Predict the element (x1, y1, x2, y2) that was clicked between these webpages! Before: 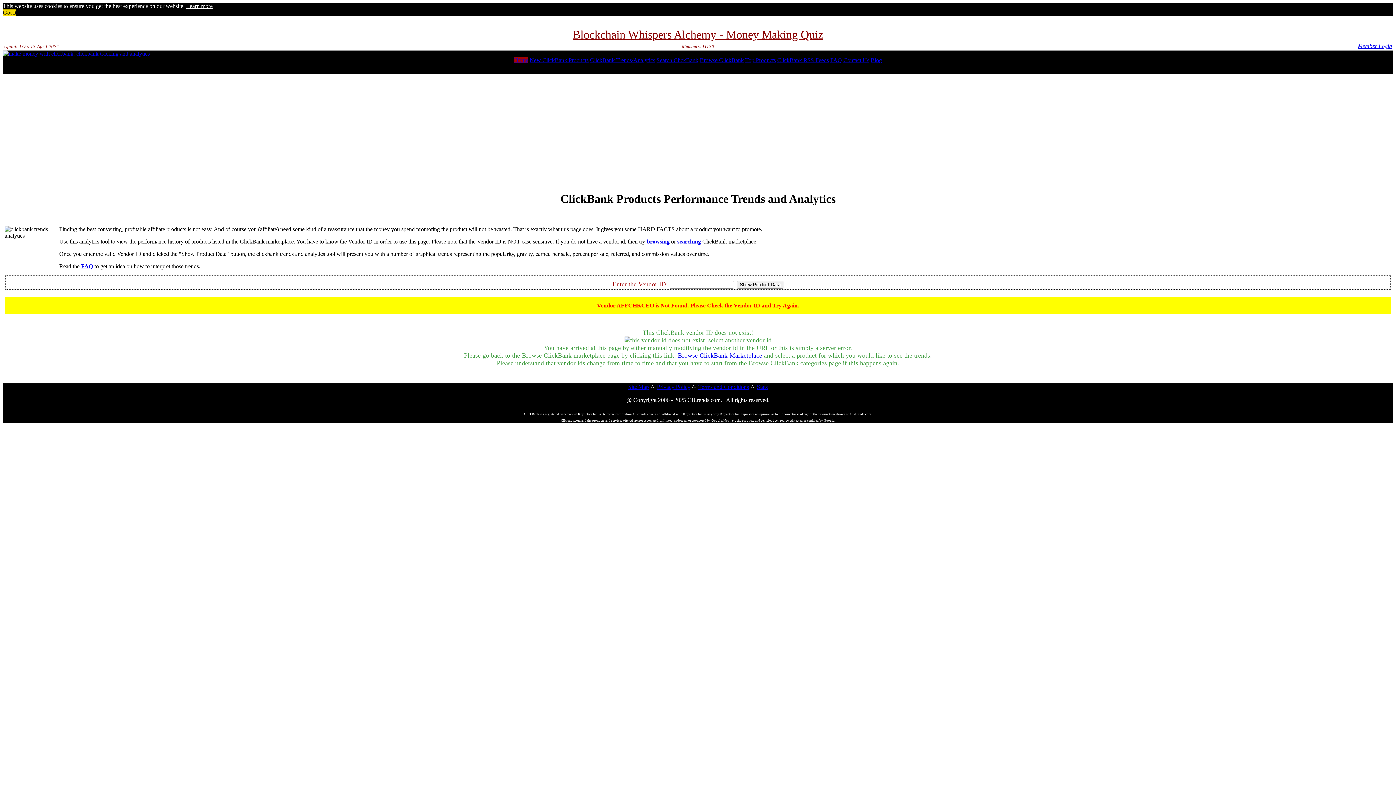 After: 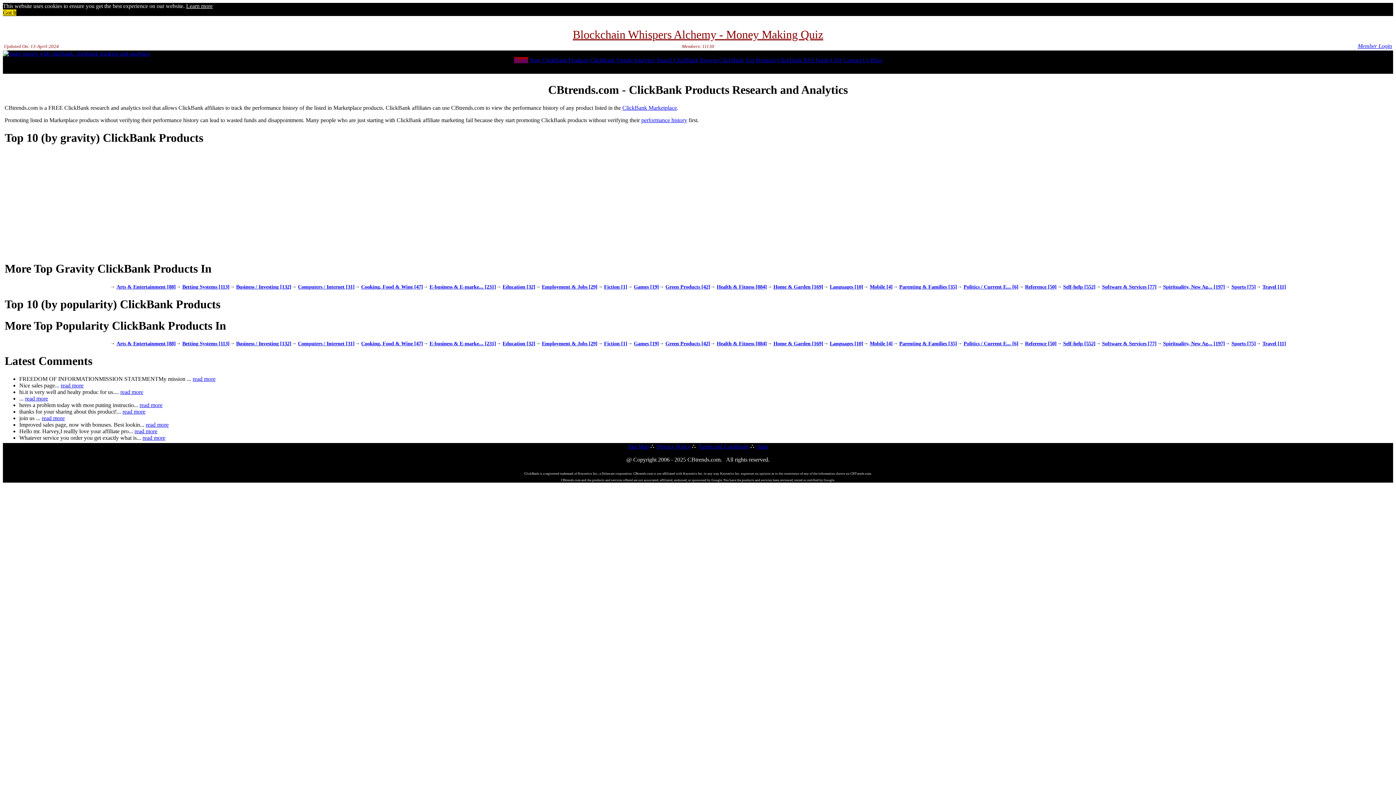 Action: bbox: (2, 50, 149, 56)